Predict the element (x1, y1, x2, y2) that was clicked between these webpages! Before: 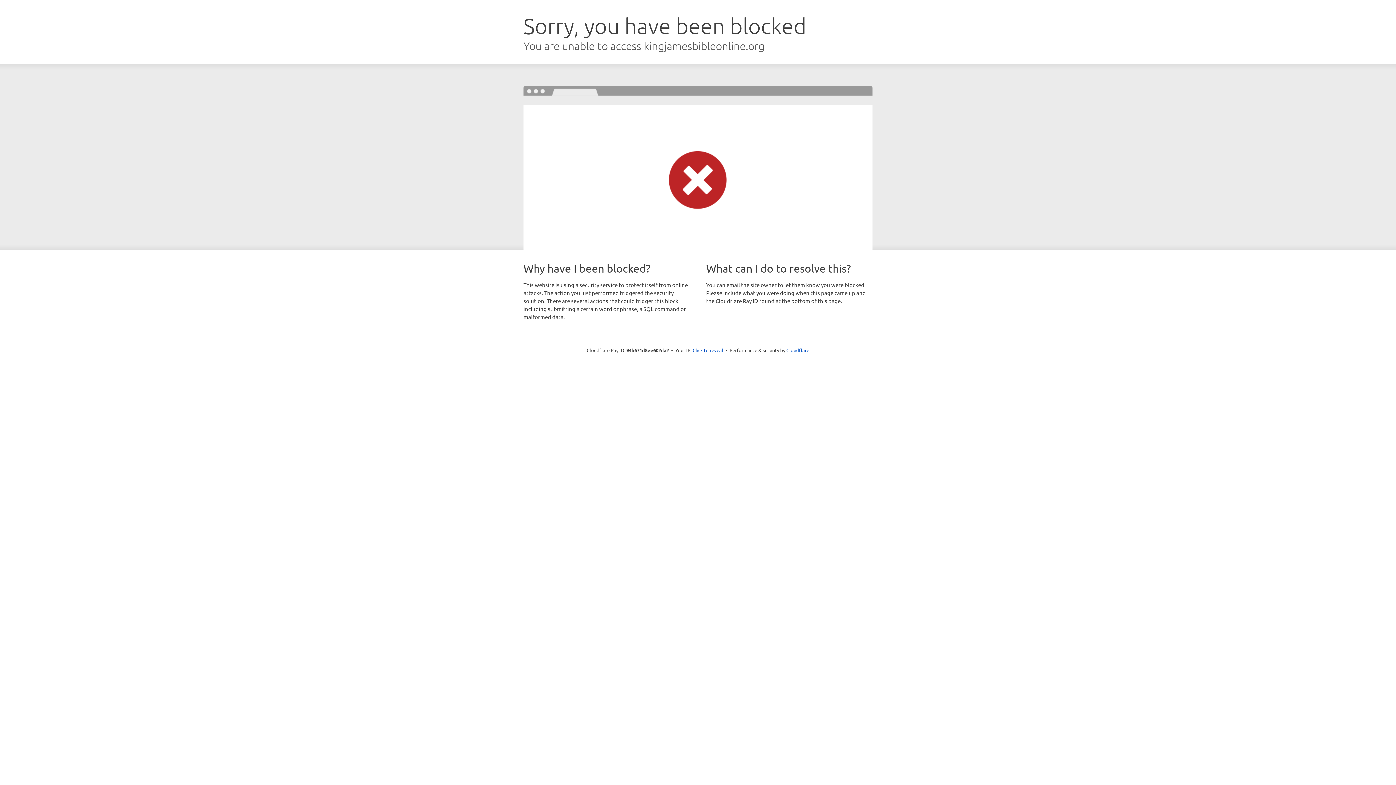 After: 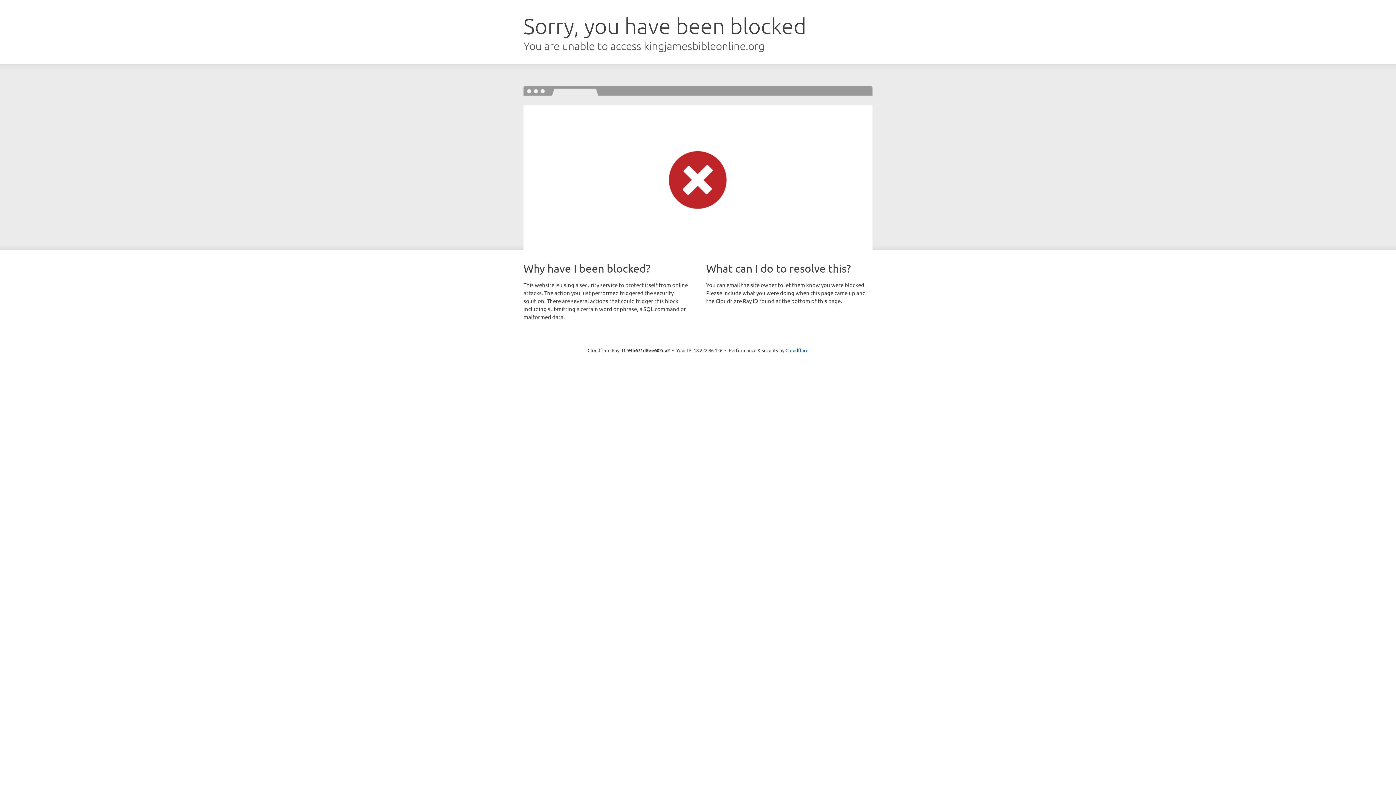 Action: bbox: (692, 346, 723, 353) label: Click to reveal